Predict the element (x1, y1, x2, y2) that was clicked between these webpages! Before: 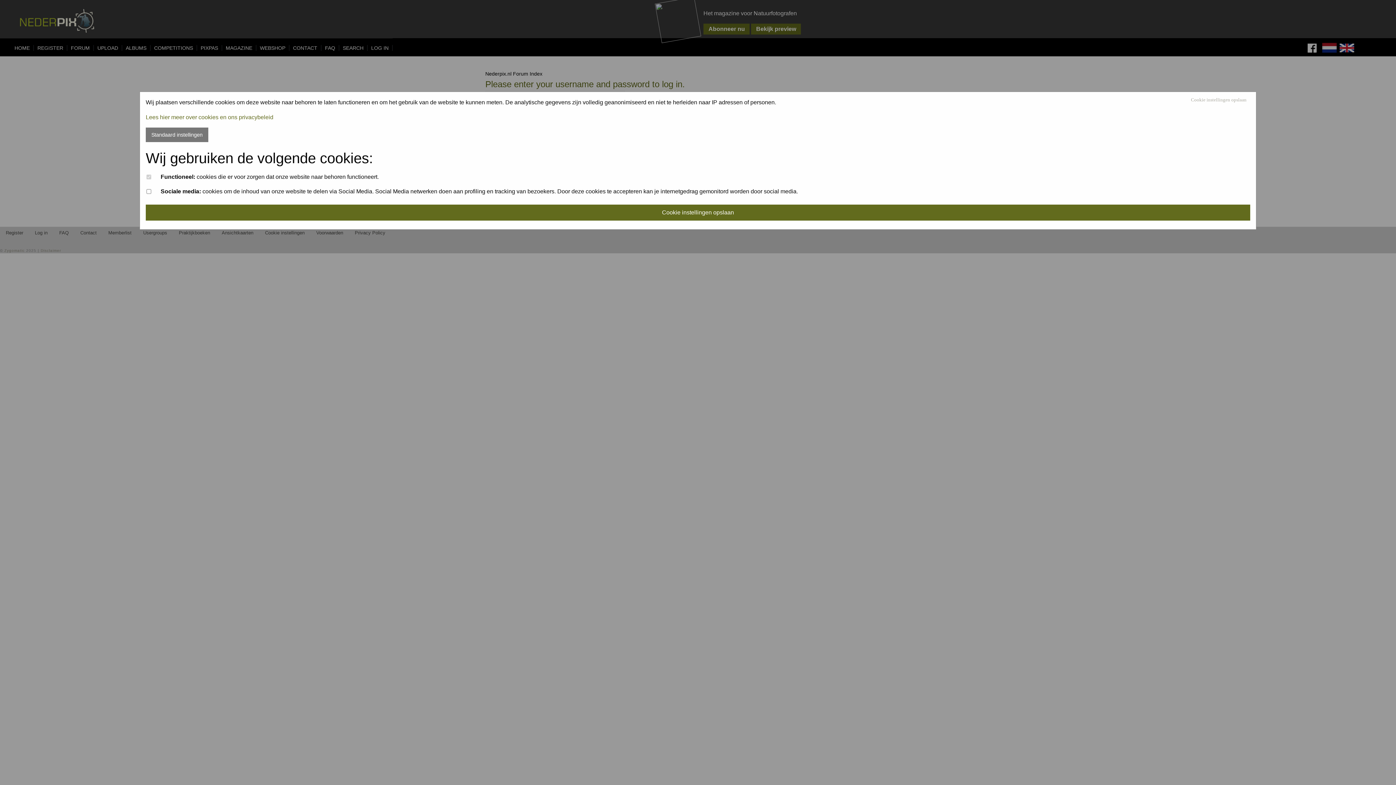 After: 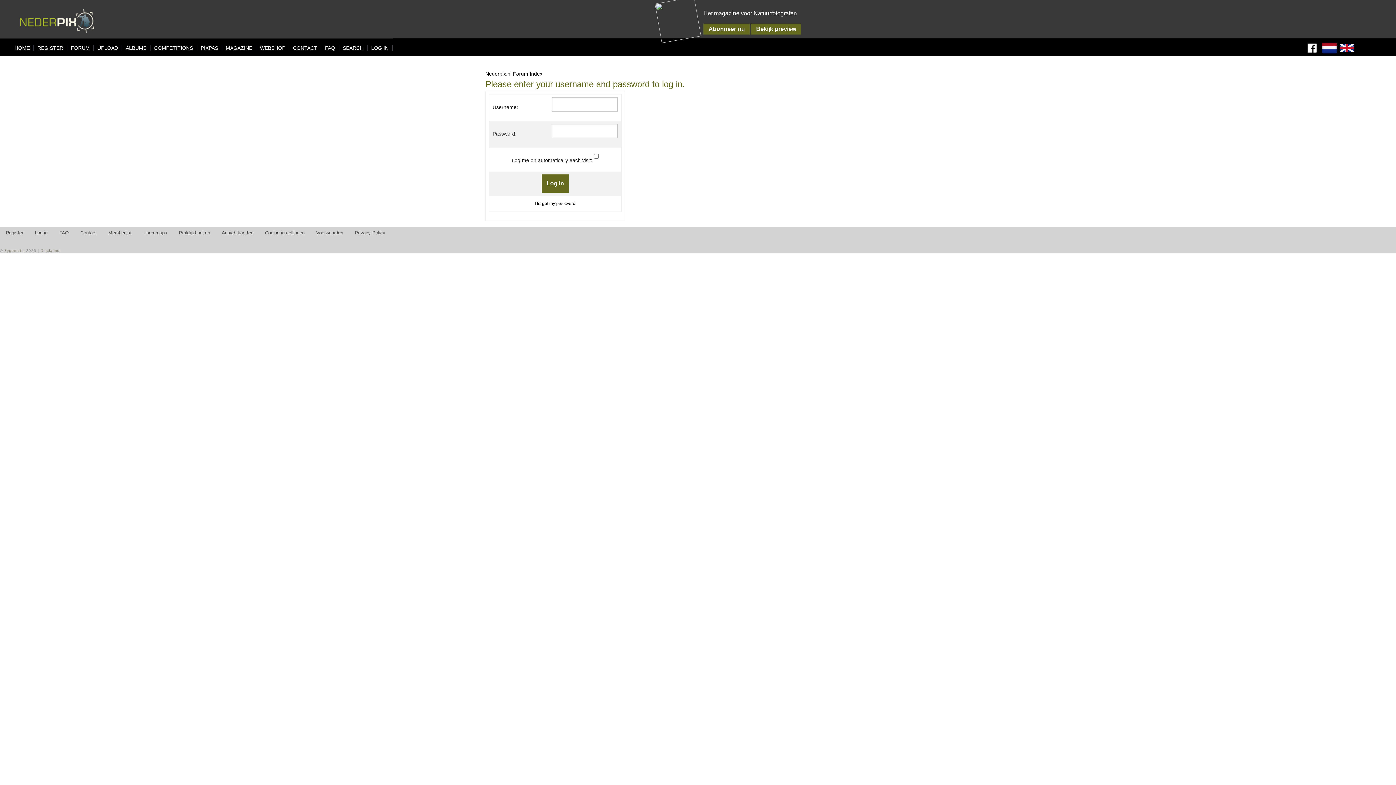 Action: bbox: (145, 204, 1250, 220) label: Cookie instellingen opslaan